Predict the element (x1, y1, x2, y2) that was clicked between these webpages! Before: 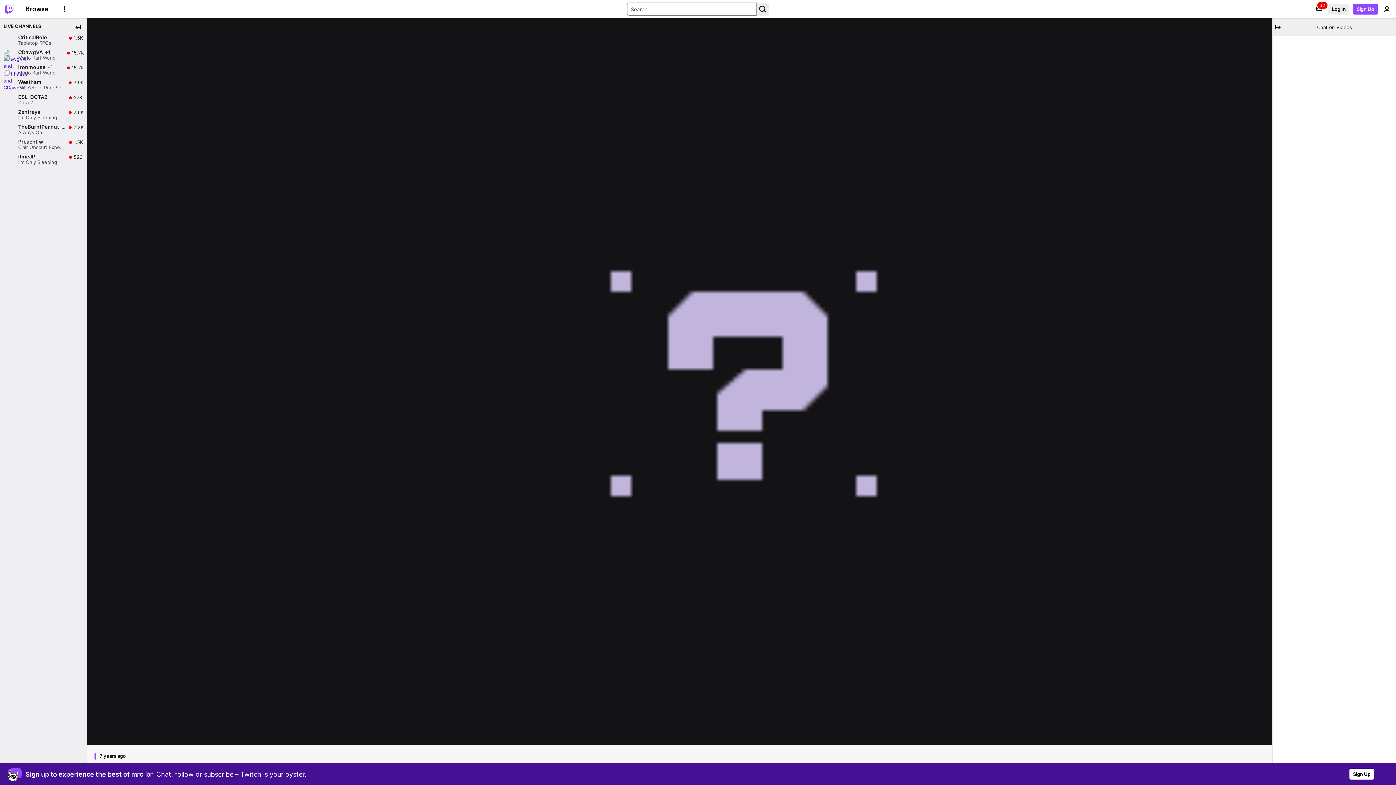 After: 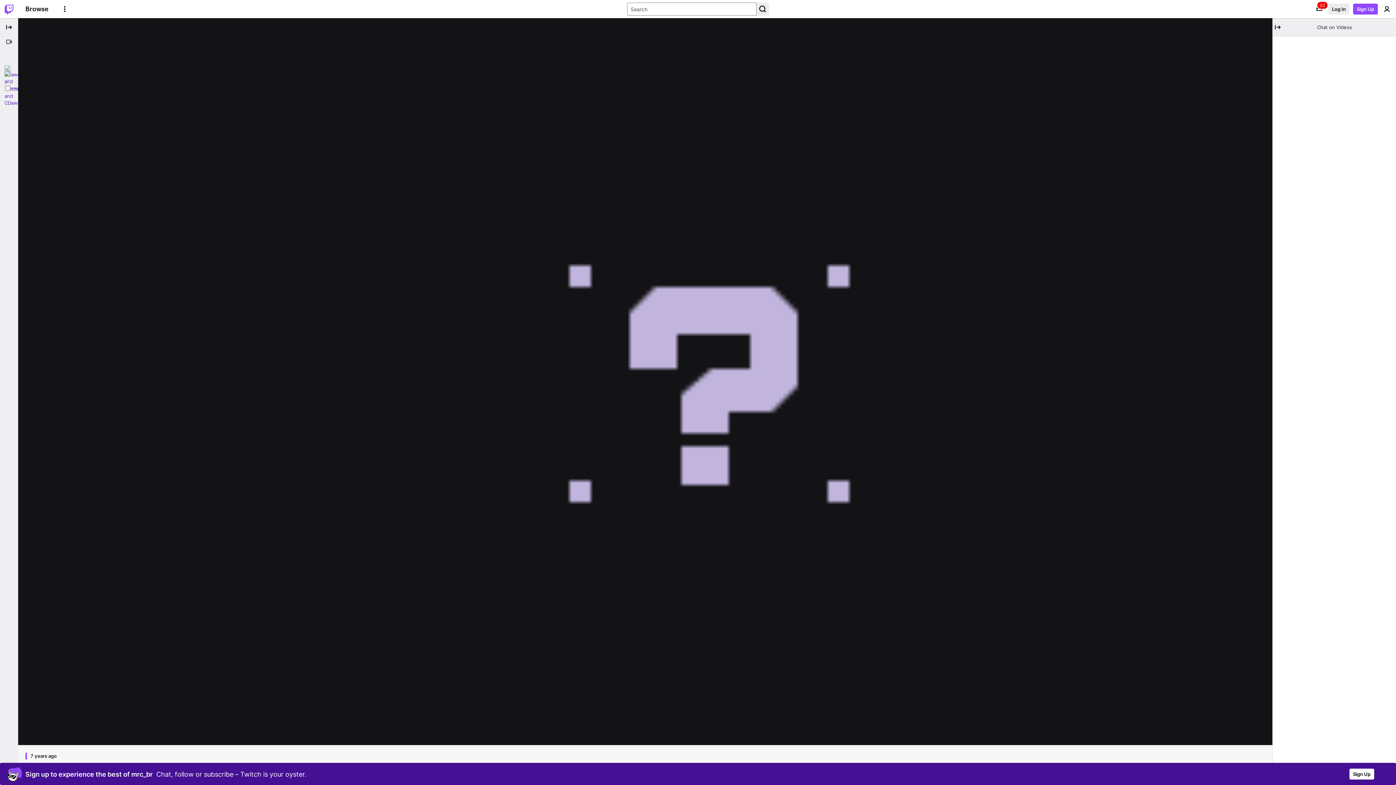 Action: label: Collapse Side Nav bbox: (72, 21, 83, 32)